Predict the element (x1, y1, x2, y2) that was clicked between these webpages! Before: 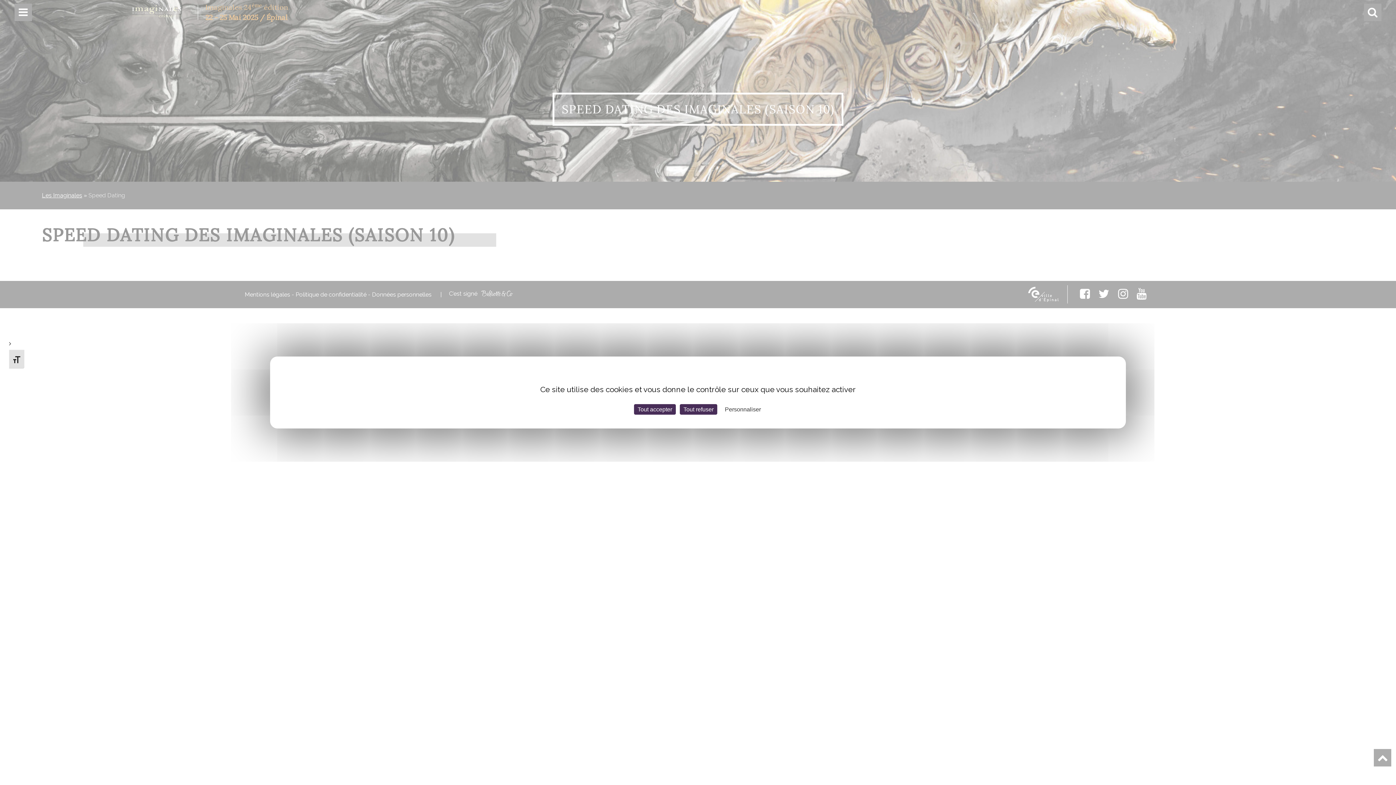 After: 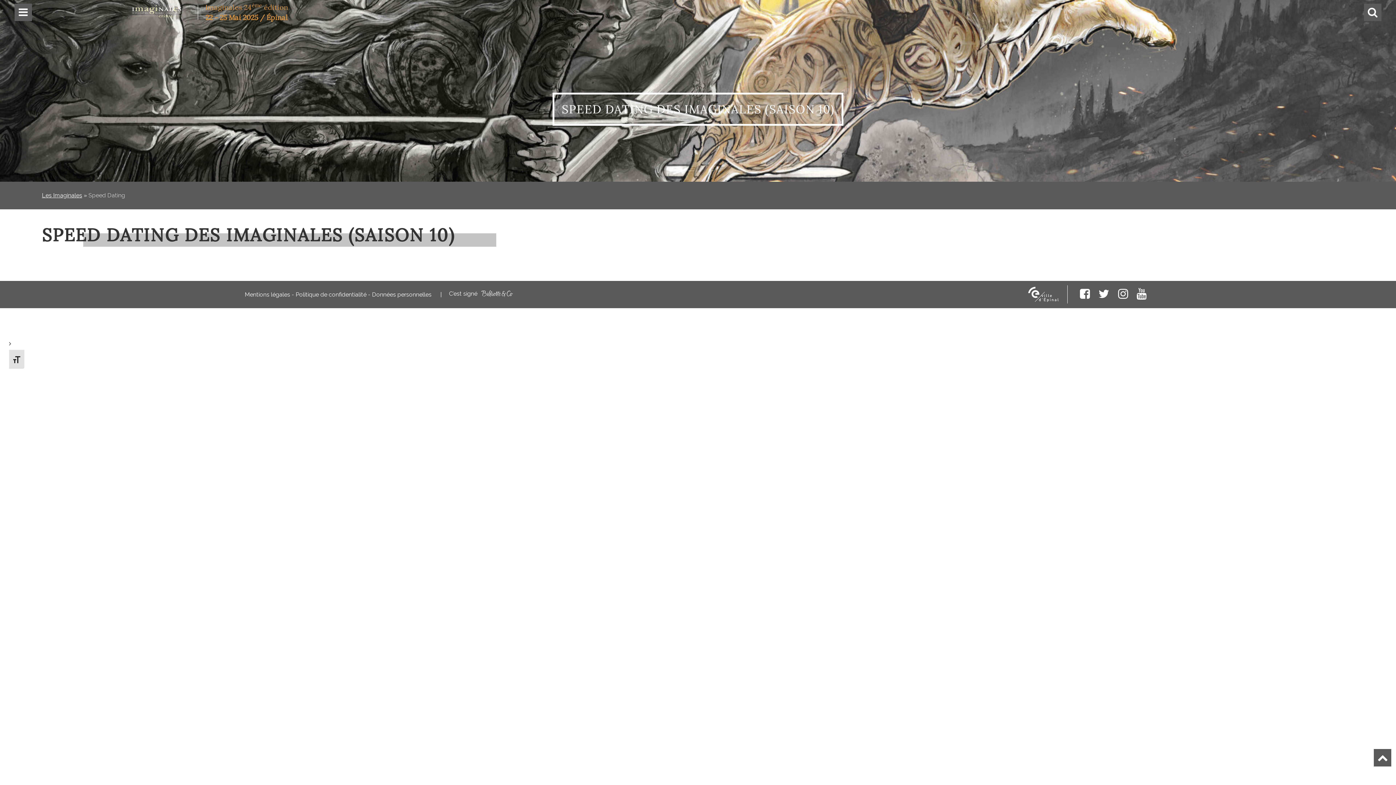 Action: bbox: (634, 404, 676, 414) label: Tout accepter